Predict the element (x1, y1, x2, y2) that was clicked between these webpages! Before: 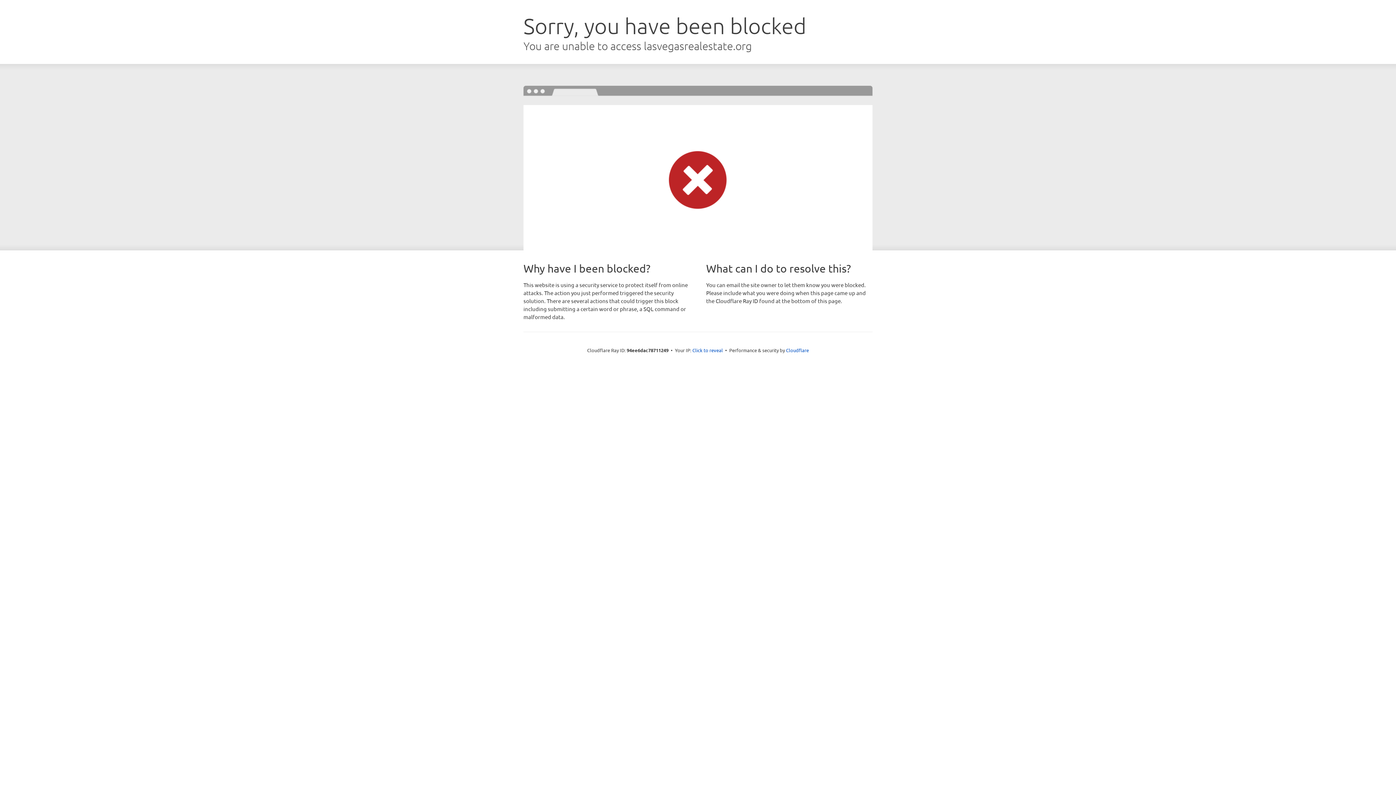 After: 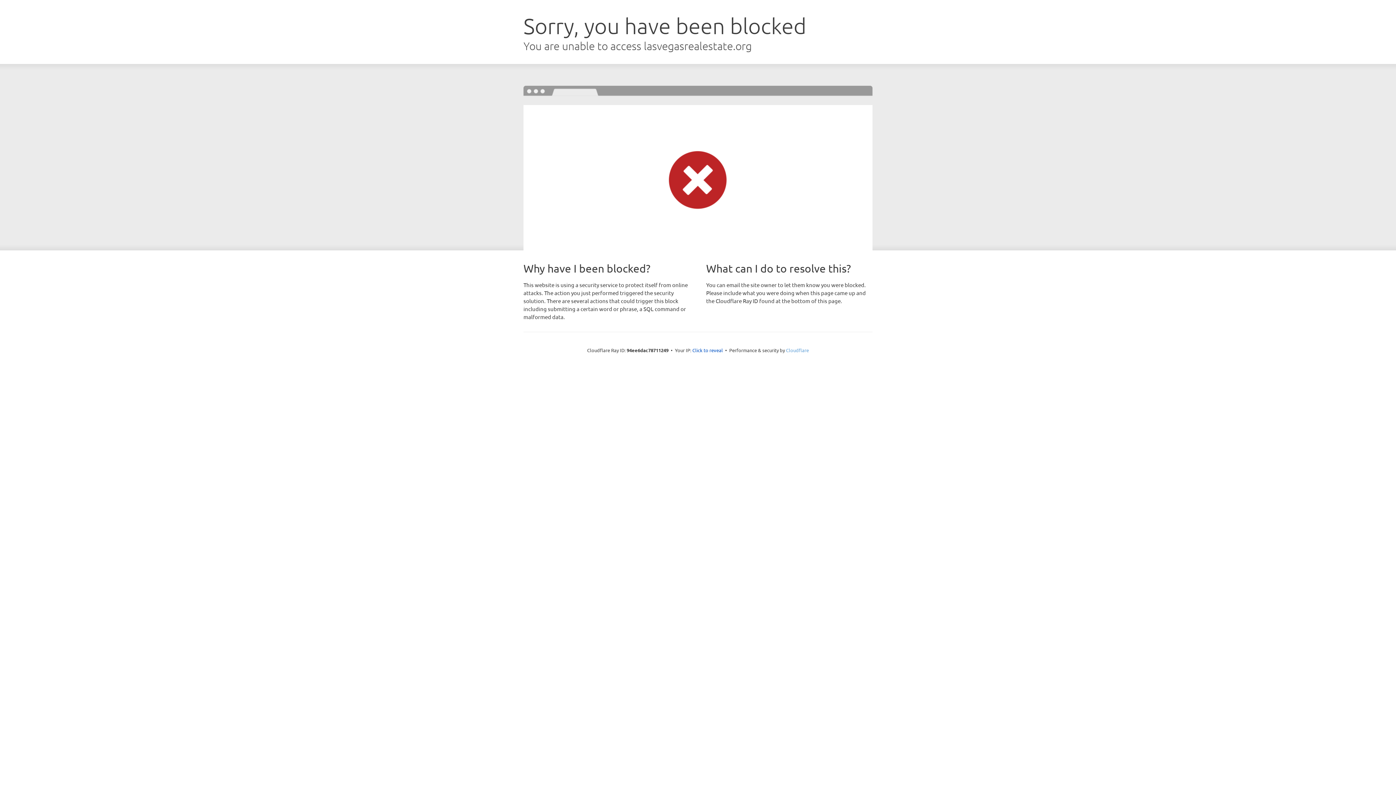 Action: bbox: (786, 347, 809, 353) label: Cloudflare